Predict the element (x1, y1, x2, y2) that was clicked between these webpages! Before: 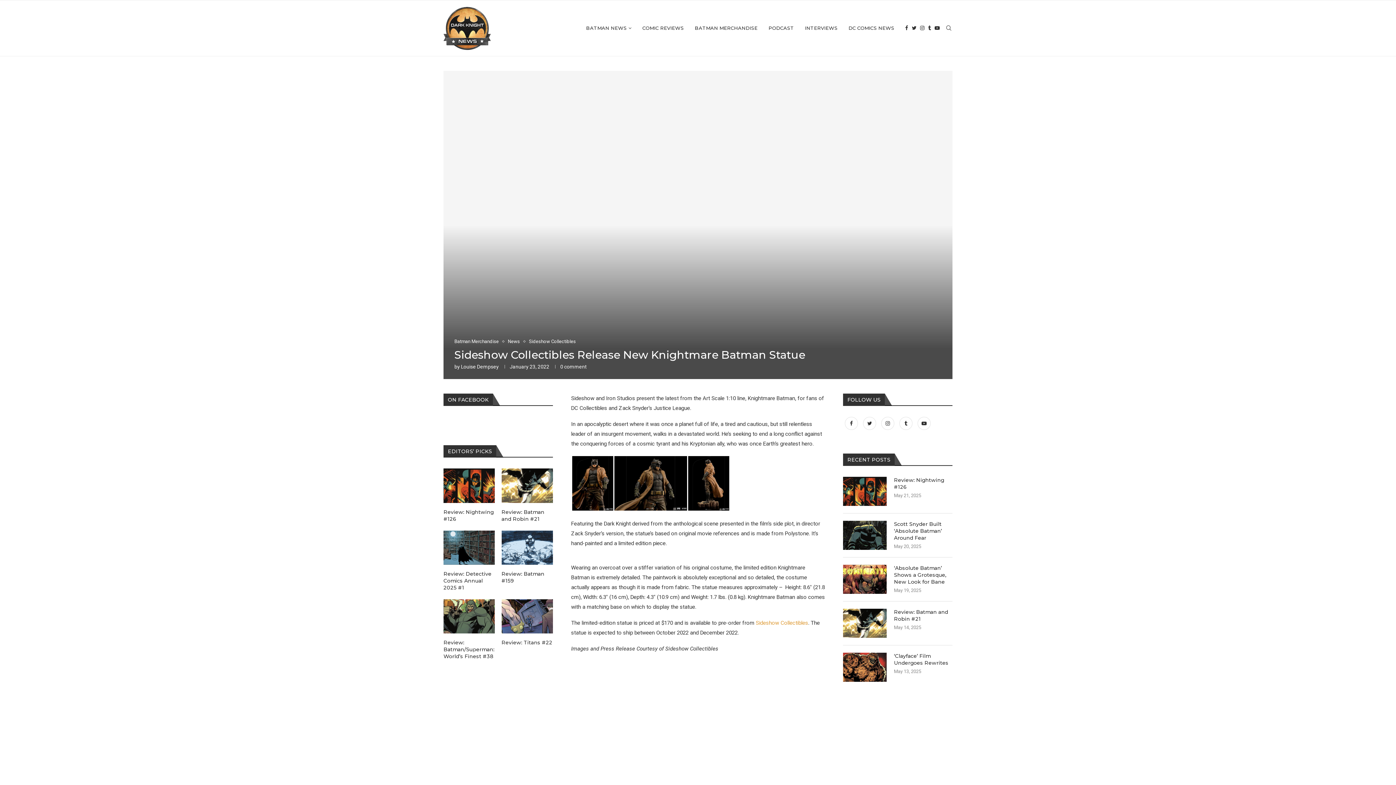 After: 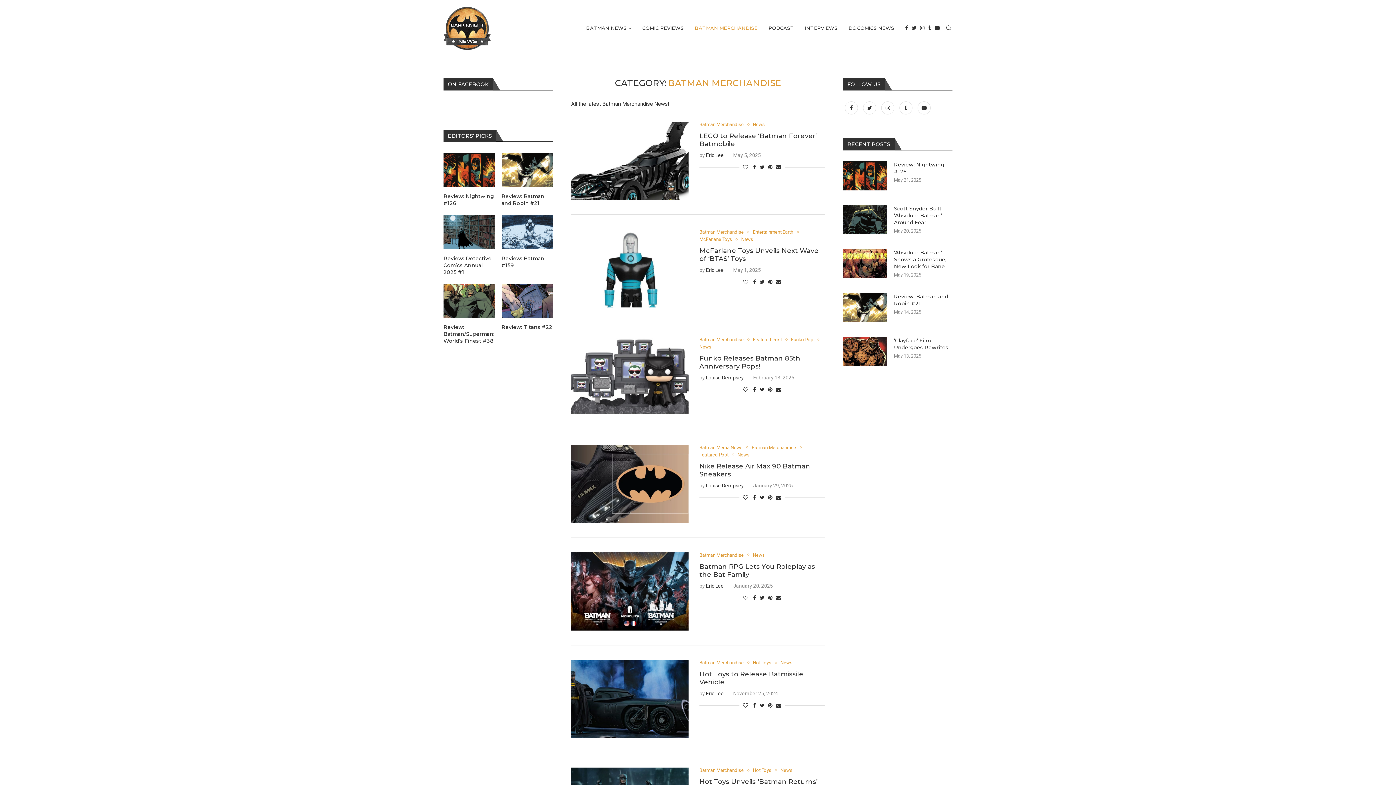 Action: bbox: (694, 0, 757, 56) label: BATMAN MERCHANDISE